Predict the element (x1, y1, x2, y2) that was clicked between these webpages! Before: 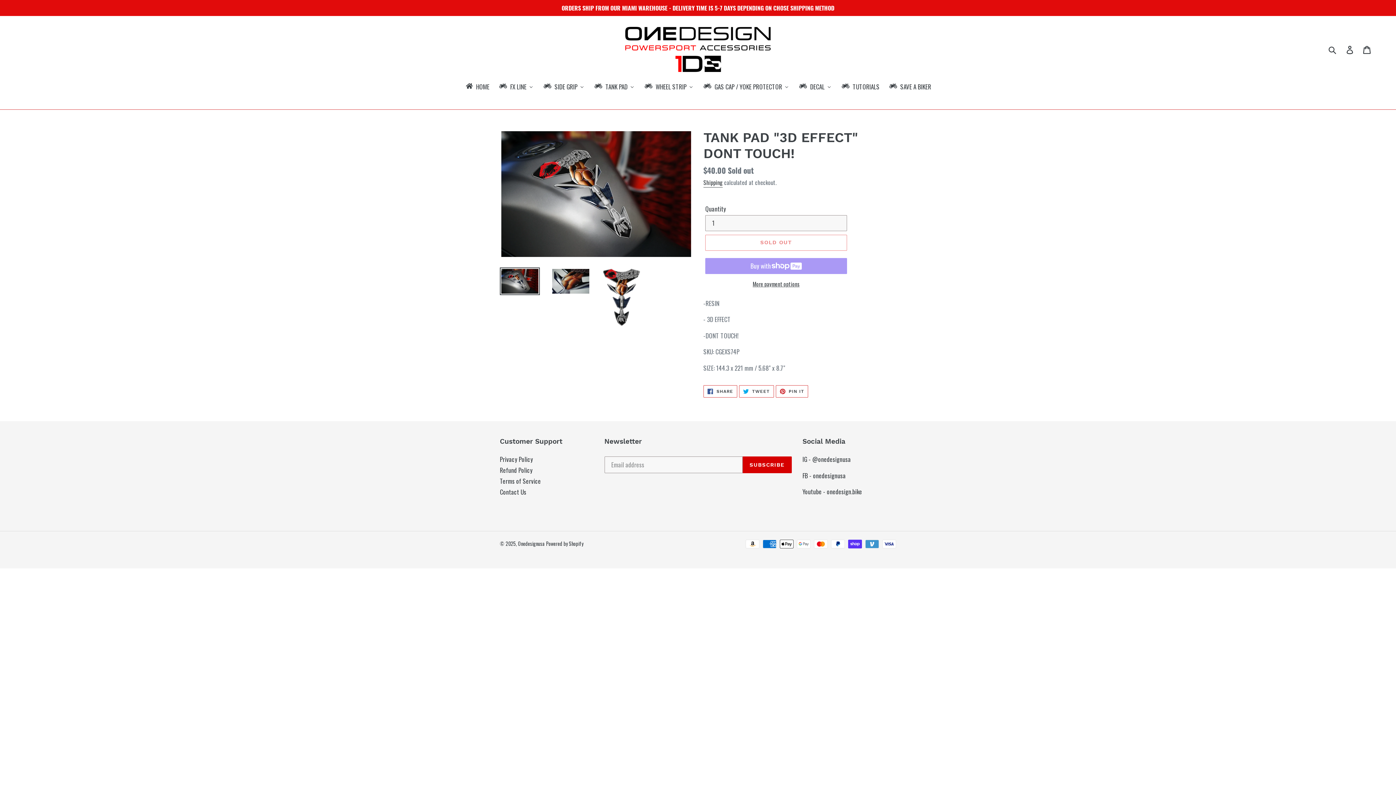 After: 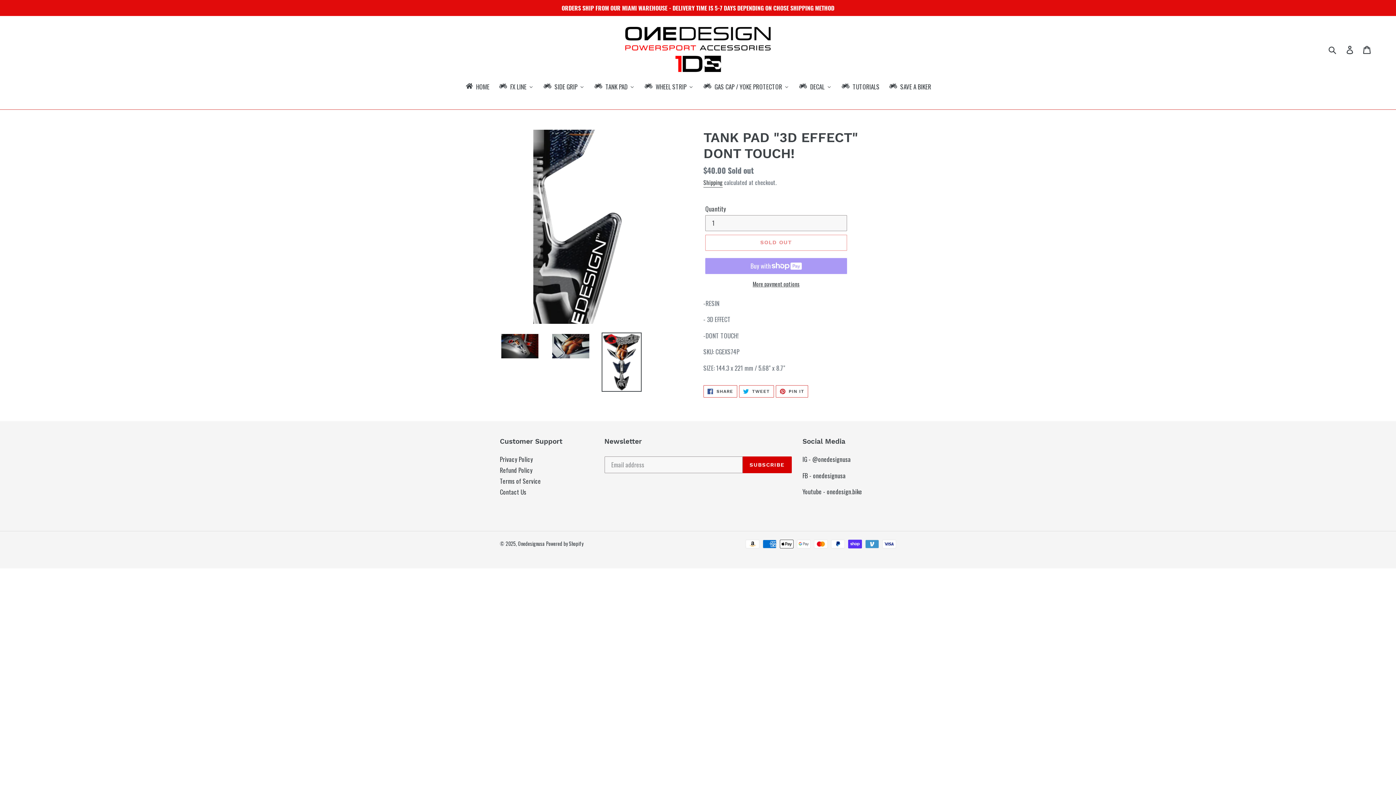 Action: bbox: (601, 267, 641, 327)